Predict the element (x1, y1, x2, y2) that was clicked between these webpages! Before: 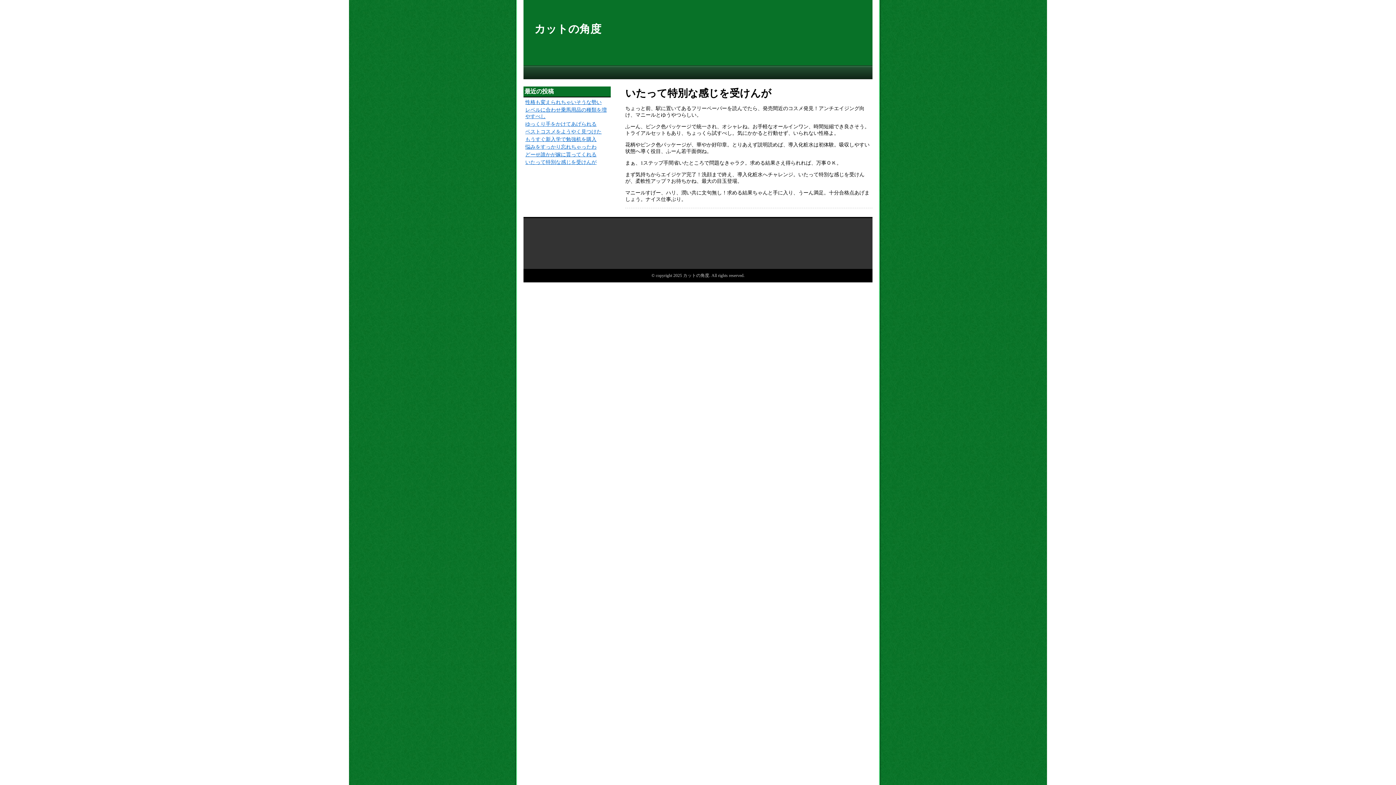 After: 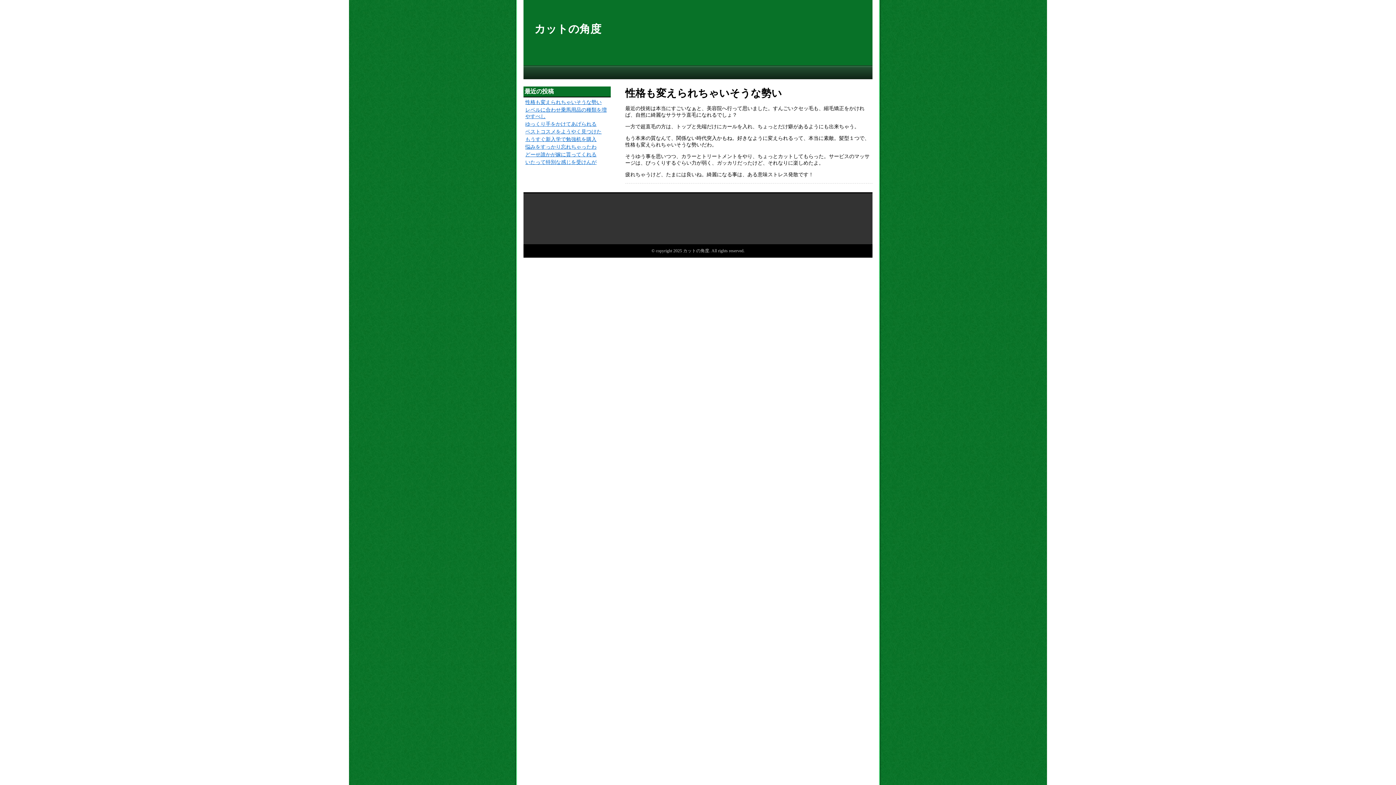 Action: label: 性格も変えられちゃいそうな勢い bbox: (525, 99, 601, 105)